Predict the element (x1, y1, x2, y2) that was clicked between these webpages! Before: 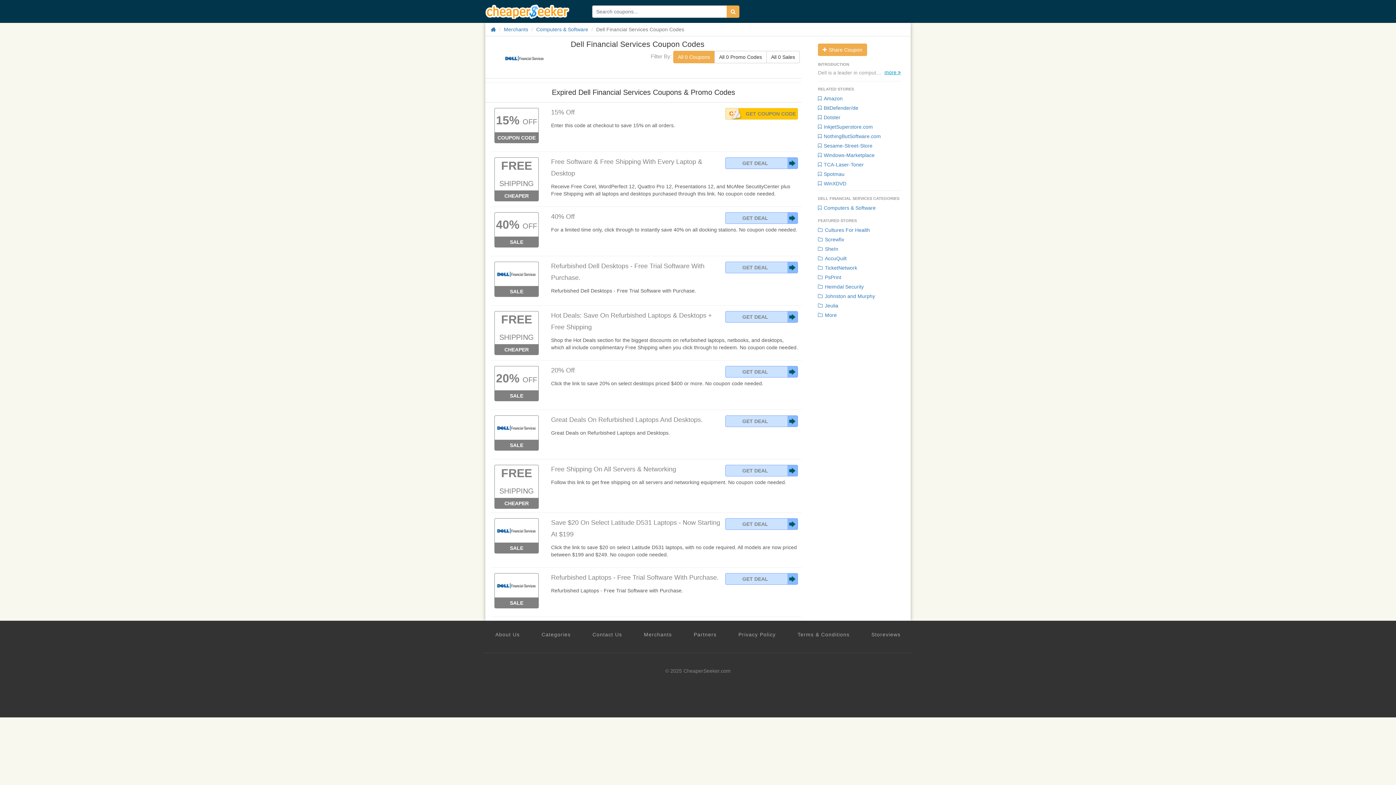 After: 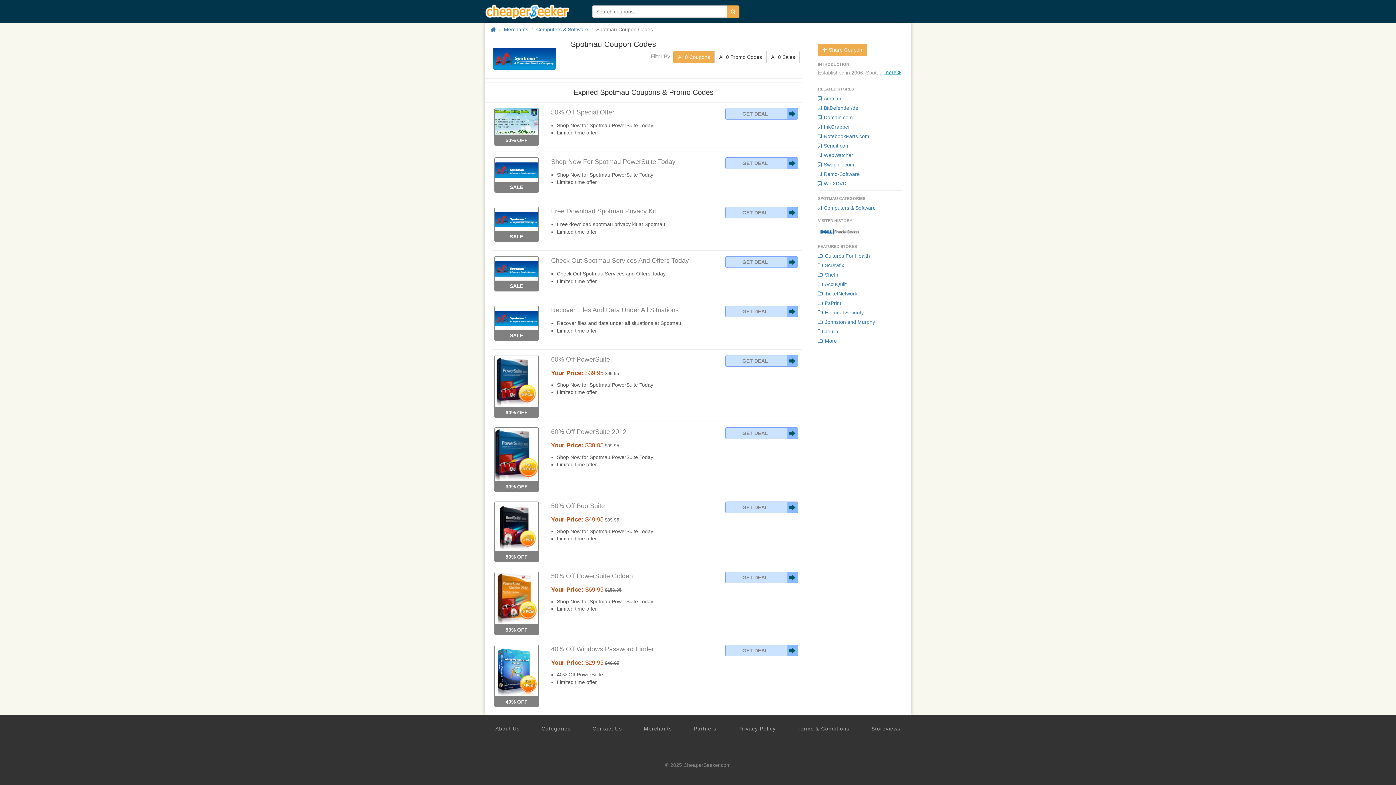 Action: label:  Spotmau bbox: (812, 169, 907, 178)